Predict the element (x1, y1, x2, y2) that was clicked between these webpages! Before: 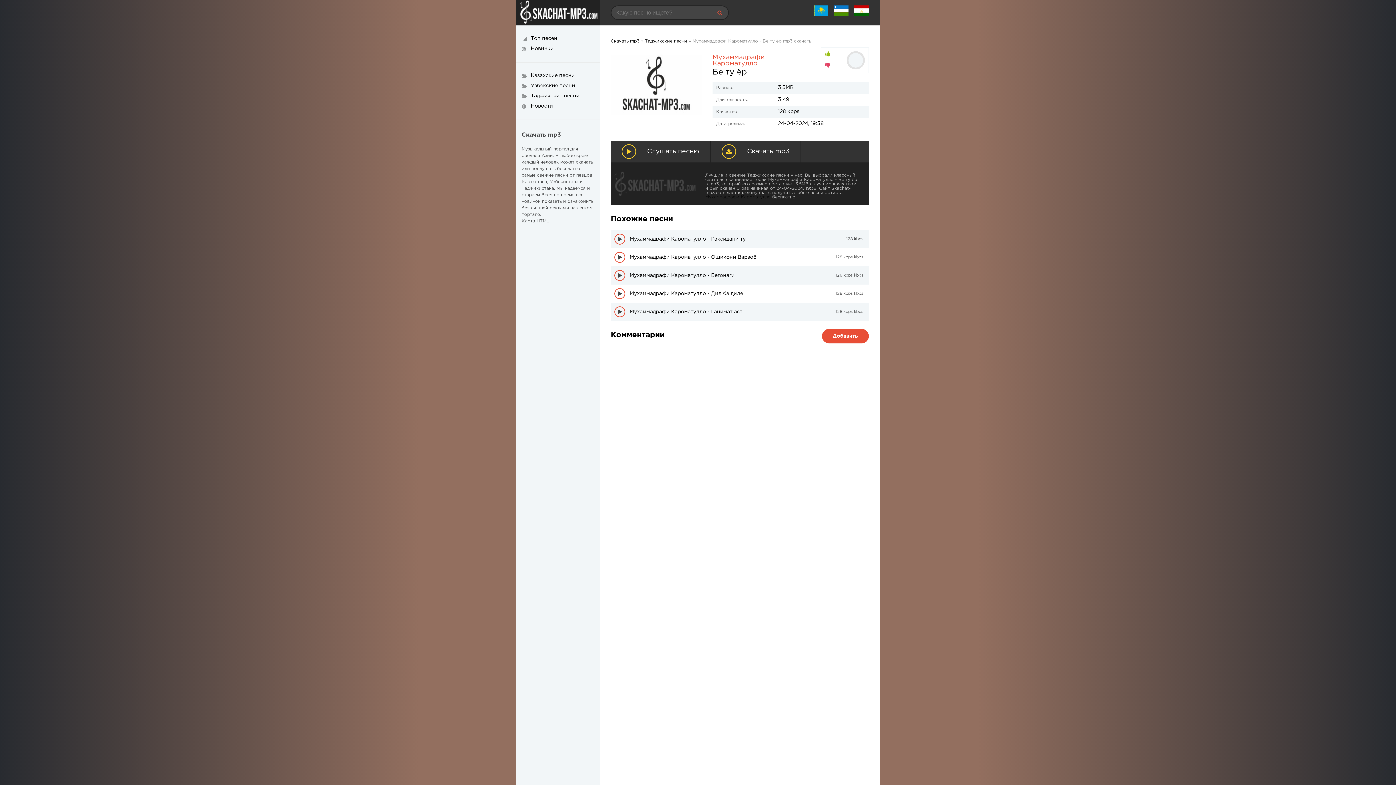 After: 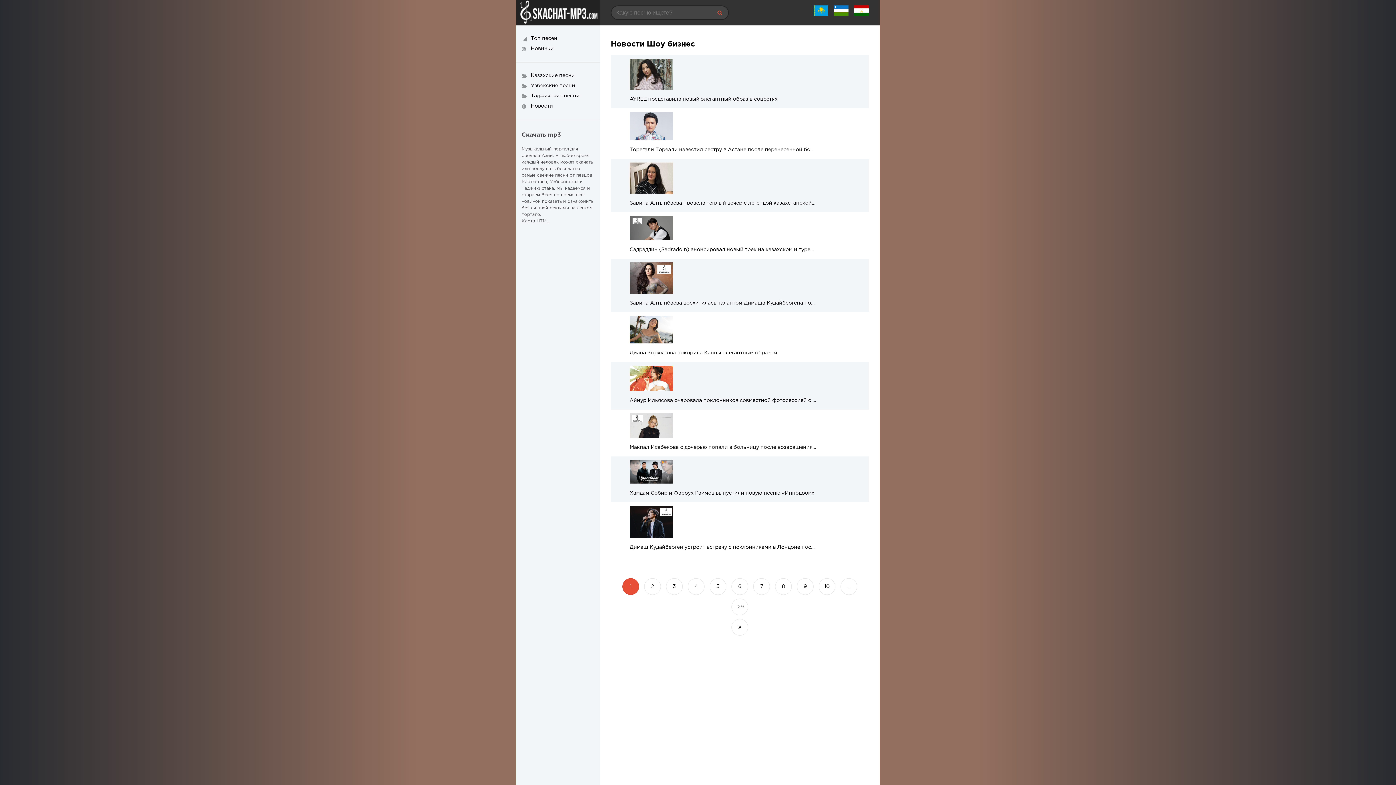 Action: label: Новости bbox: (521, 104, 594, 108)